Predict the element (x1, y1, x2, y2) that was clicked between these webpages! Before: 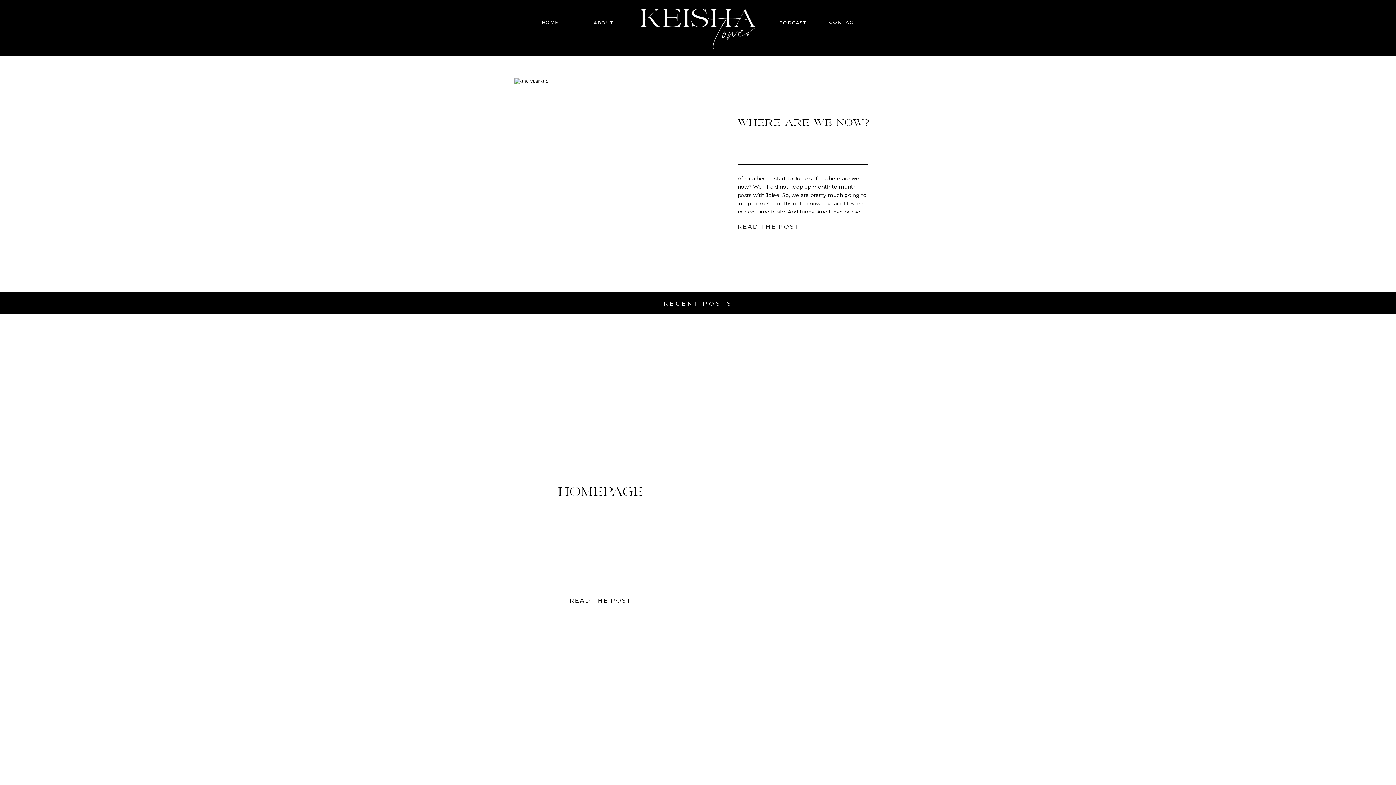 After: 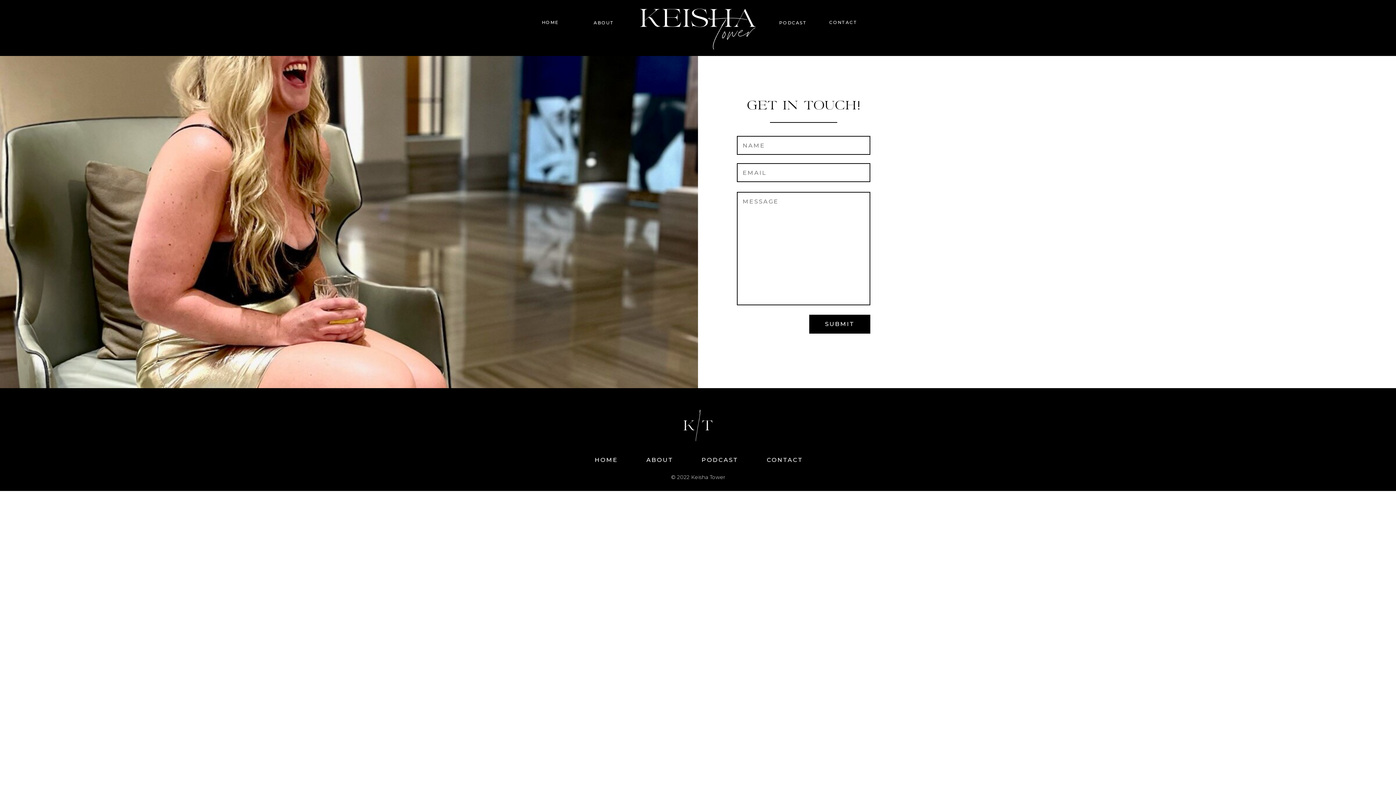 Action: bbox: (829, 19, 855, 25) label: CONTACT